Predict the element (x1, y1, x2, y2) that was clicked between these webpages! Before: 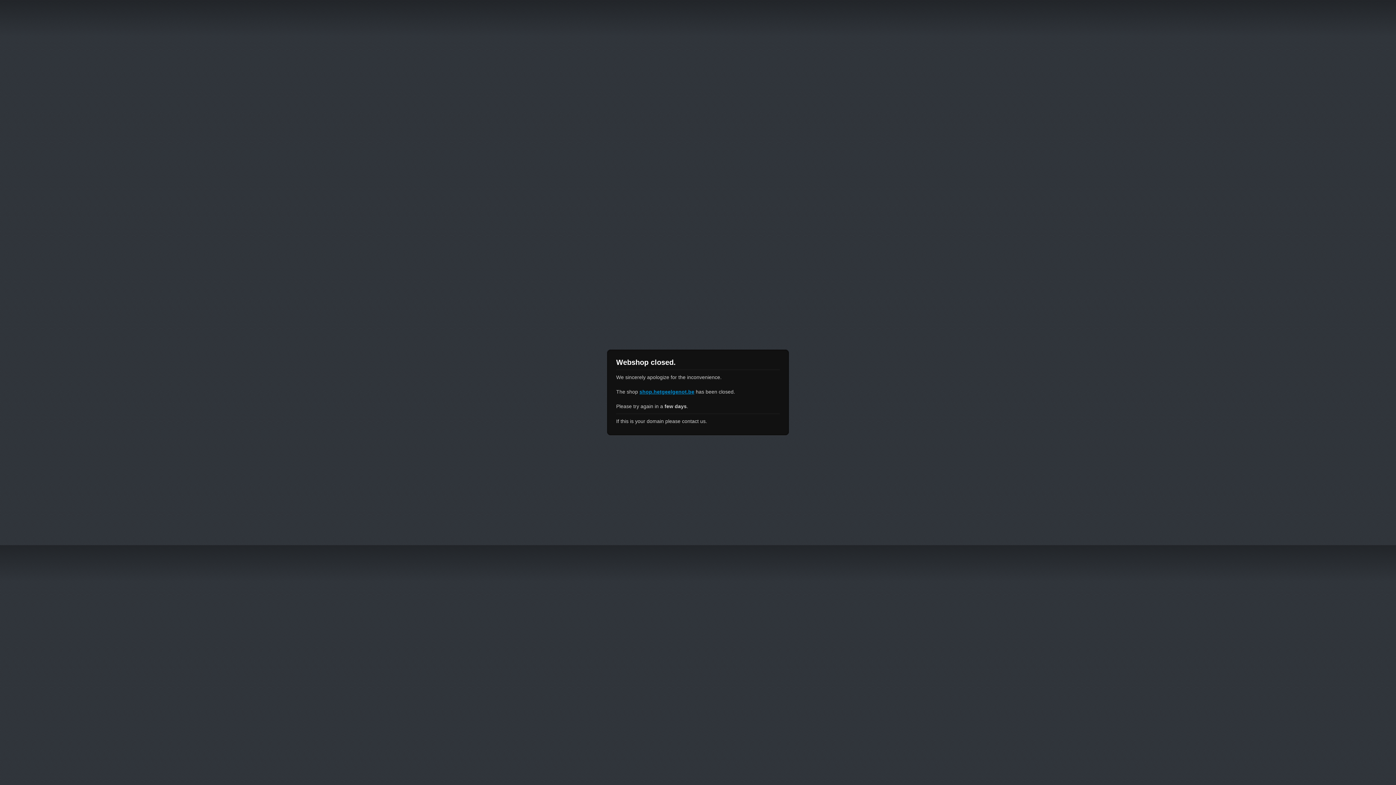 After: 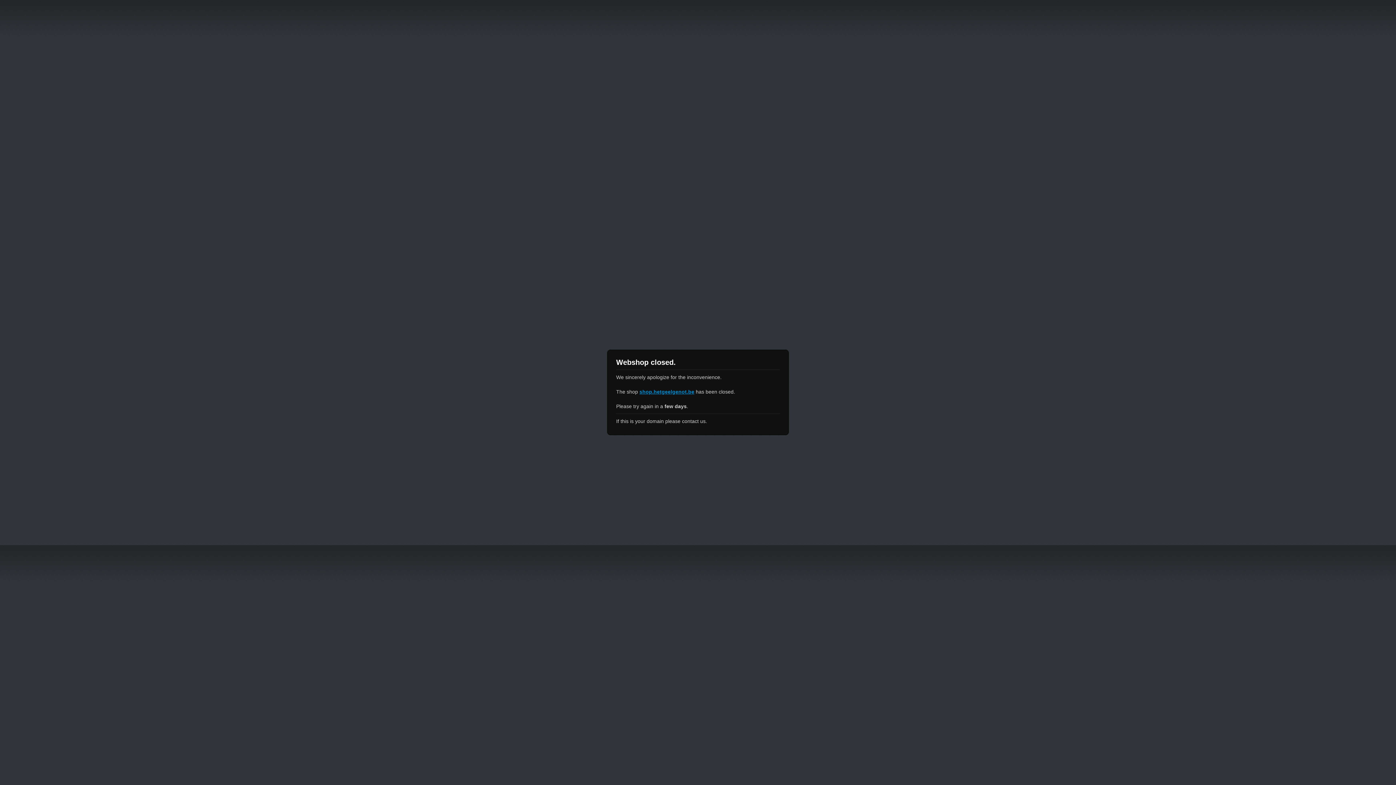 Action: bbox: (639, 389, 694, 394) label: shop.hetgeelgenot.be